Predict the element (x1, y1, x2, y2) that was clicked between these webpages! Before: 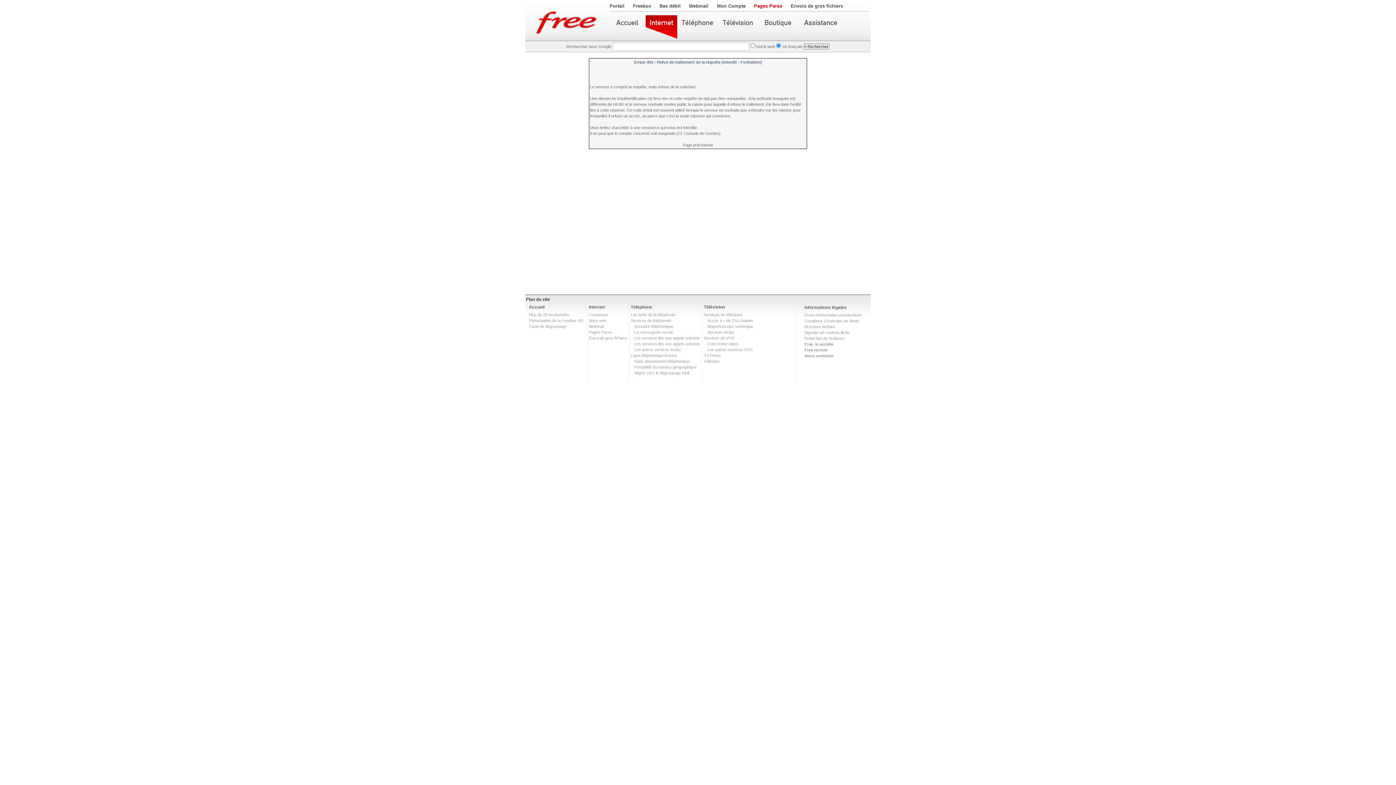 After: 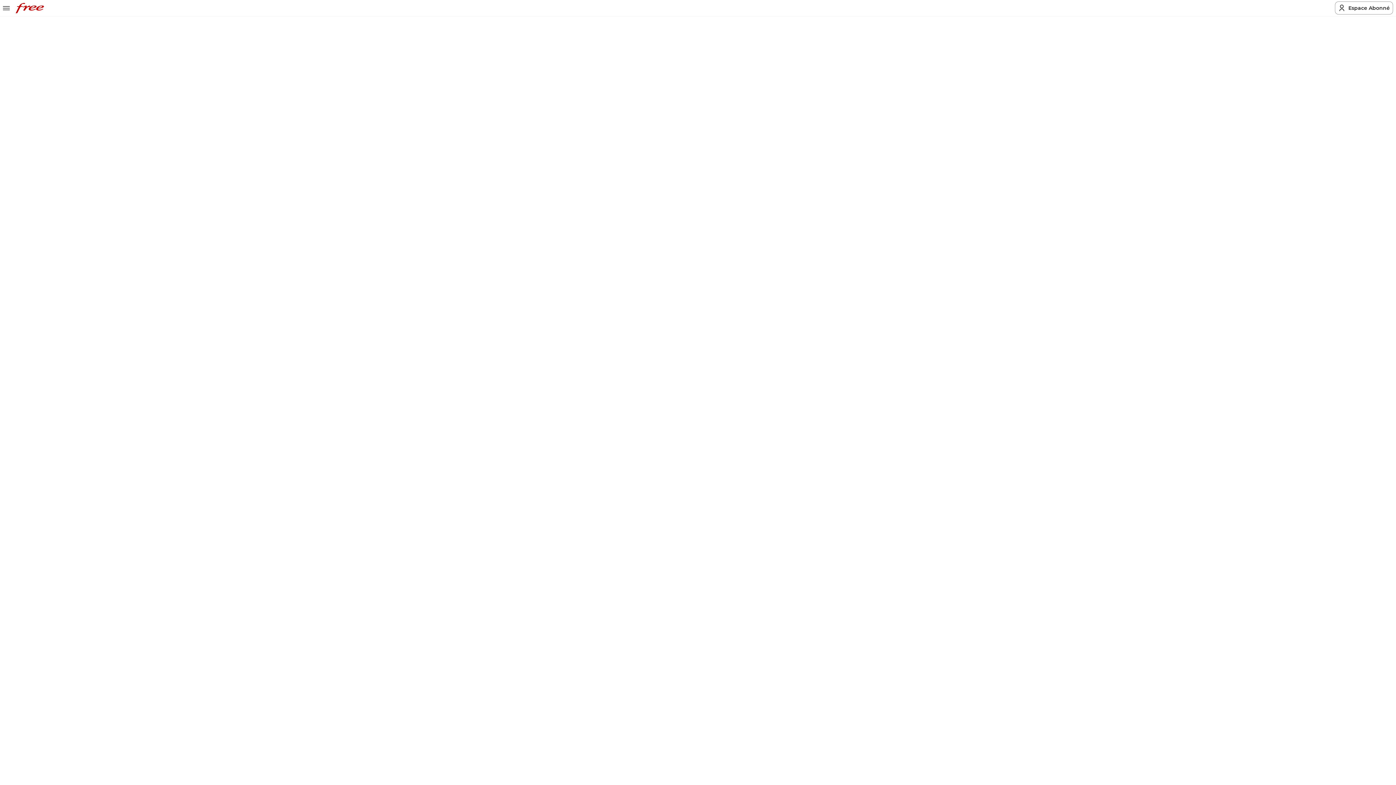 Action: label: Plus de 20 exclusivités bbox: (529, 312, 569, 317)